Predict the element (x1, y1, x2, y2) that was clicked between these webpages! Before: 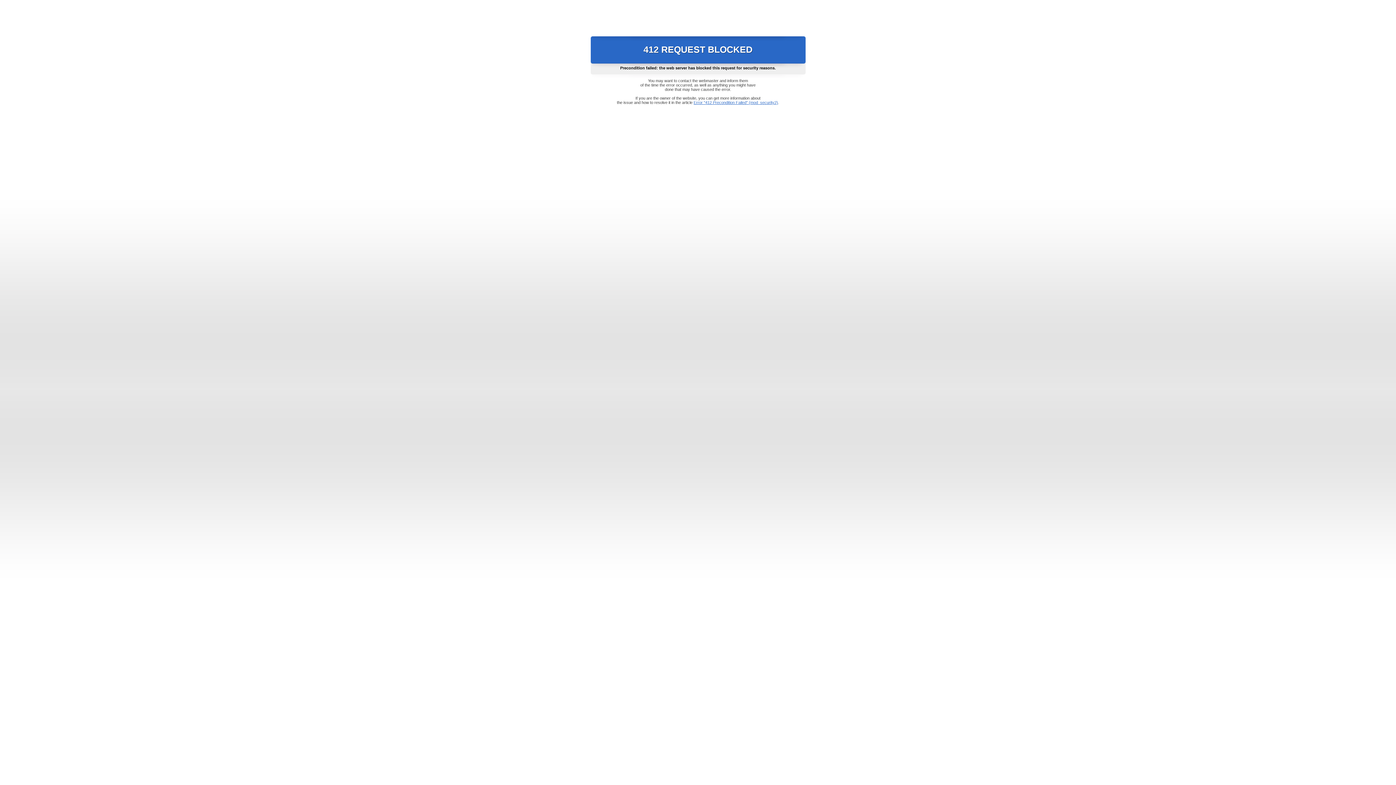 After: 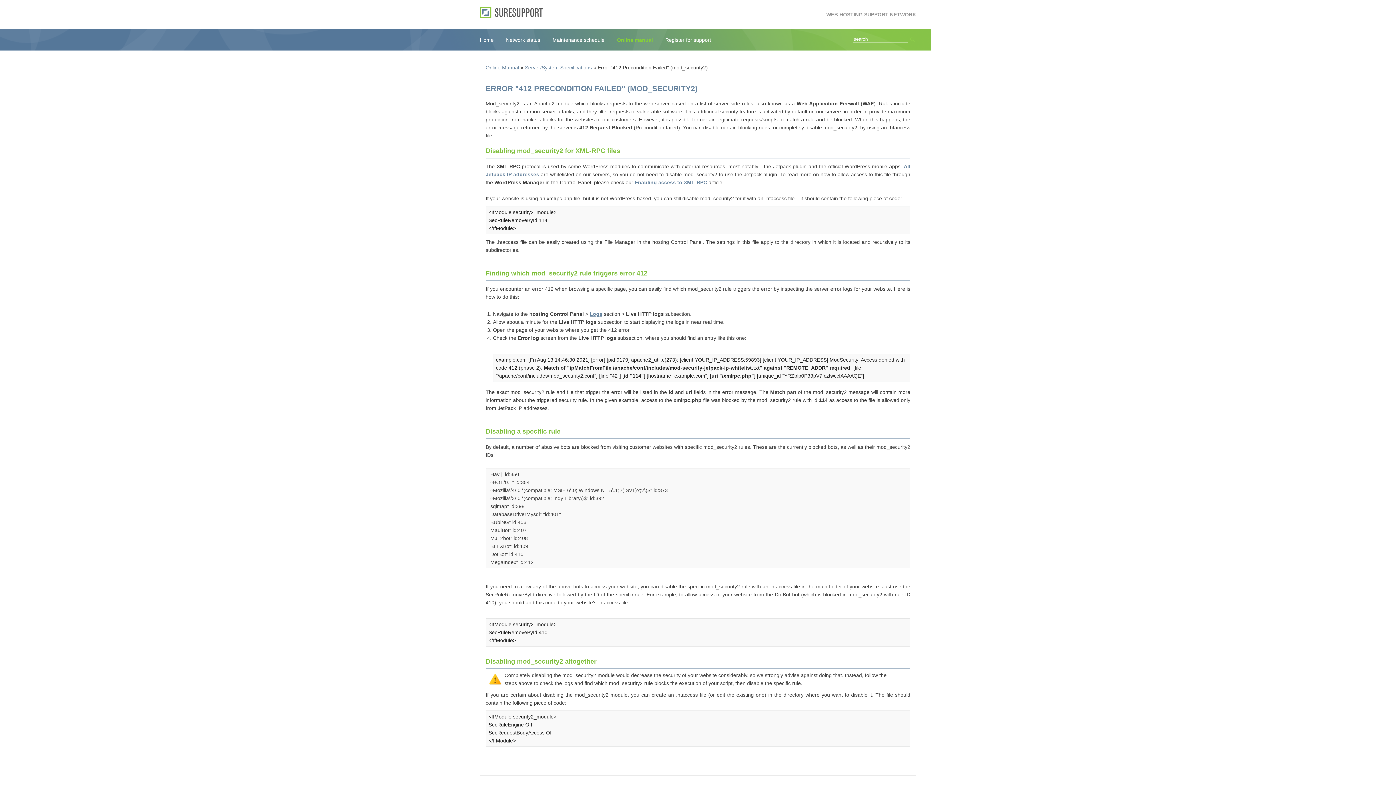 Action: bbox: (693, 100, 778, 104) label: Error "412 Precondition Failed" (mod_security2)